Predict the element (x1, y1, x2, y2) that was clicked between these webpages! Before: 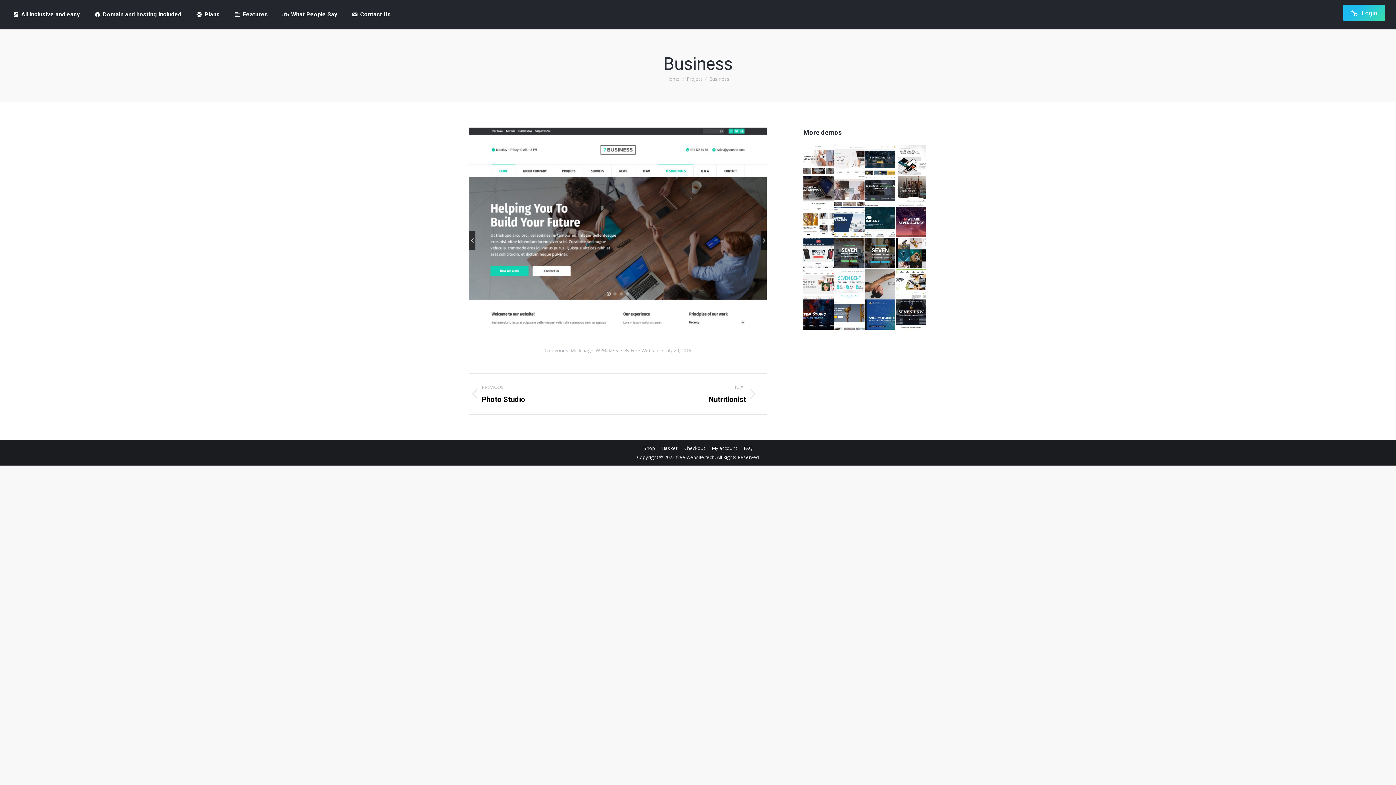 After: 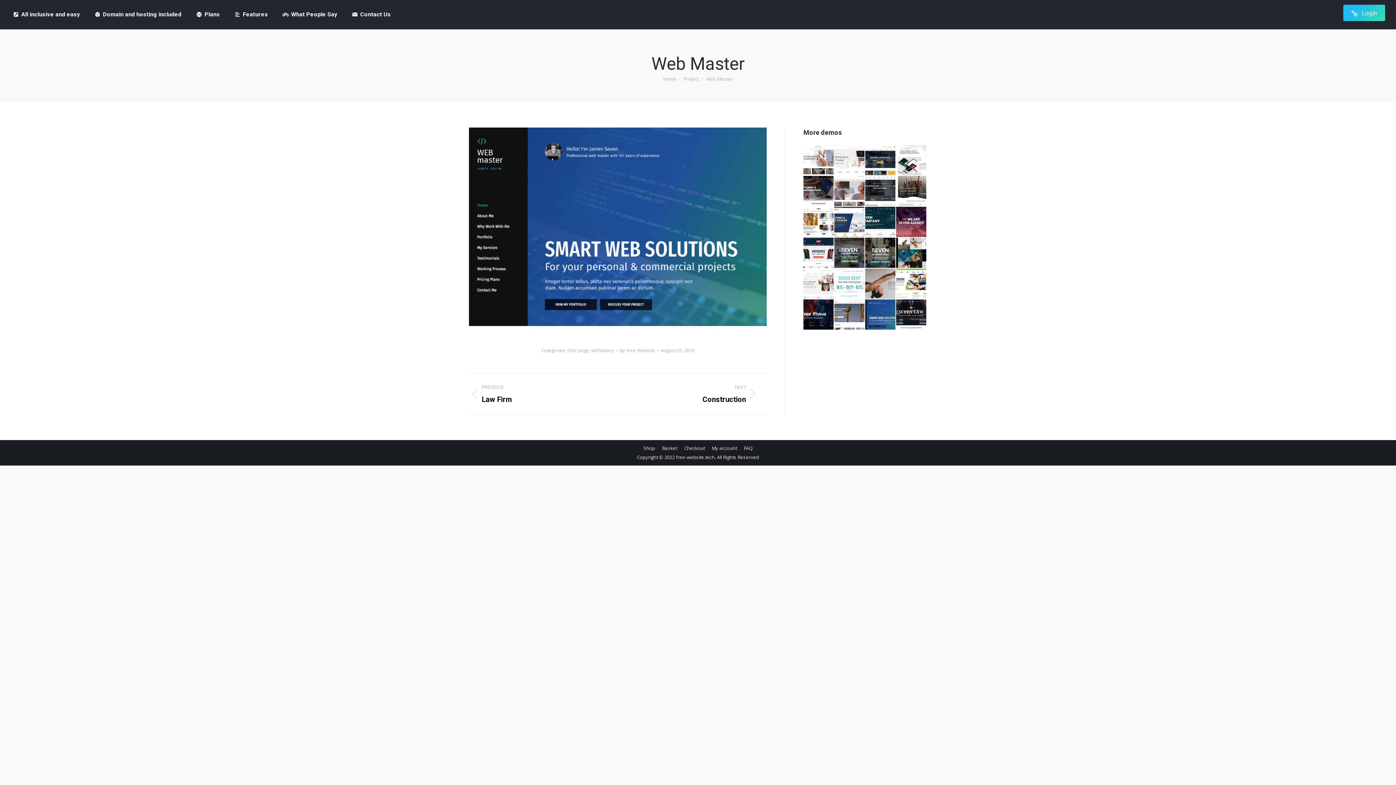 Action: bbox: (865, 299, 896, 330)